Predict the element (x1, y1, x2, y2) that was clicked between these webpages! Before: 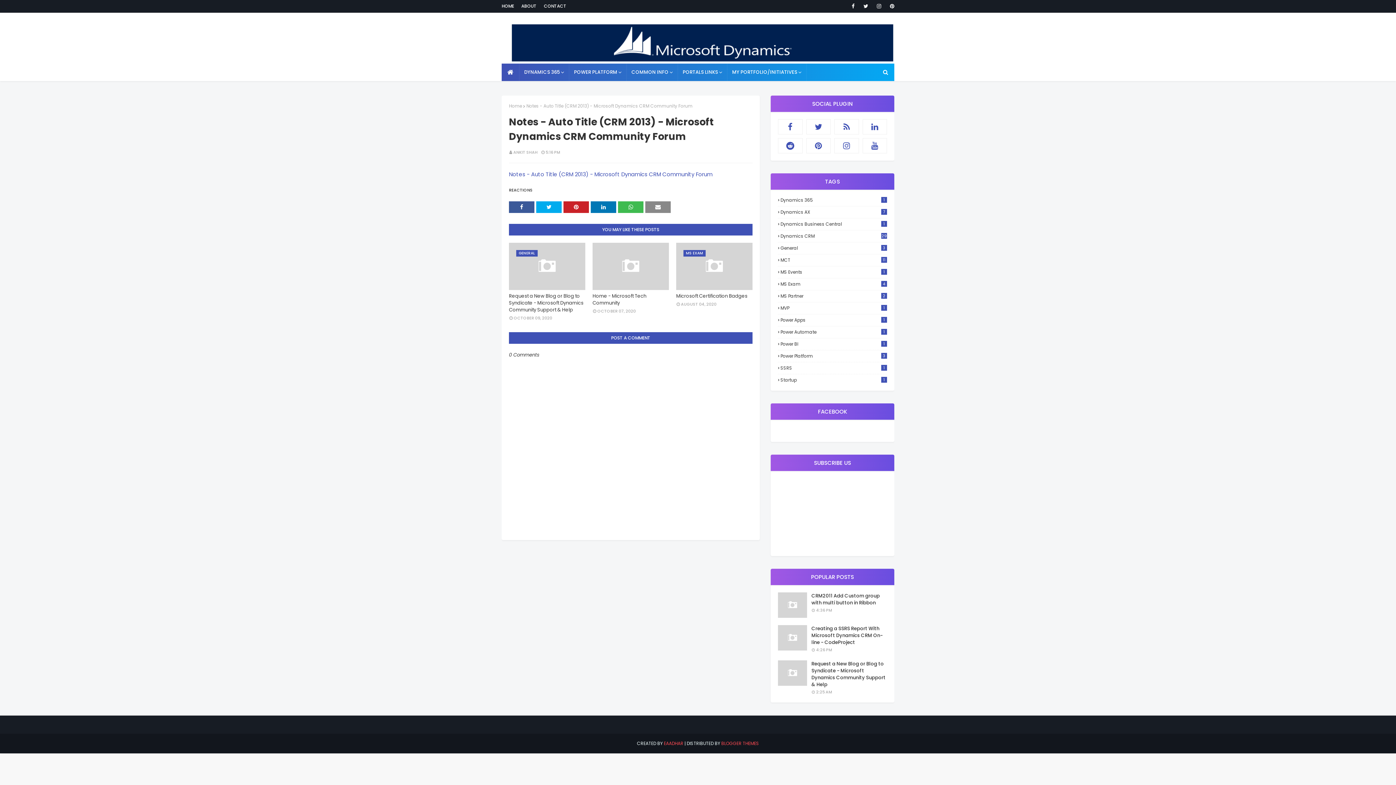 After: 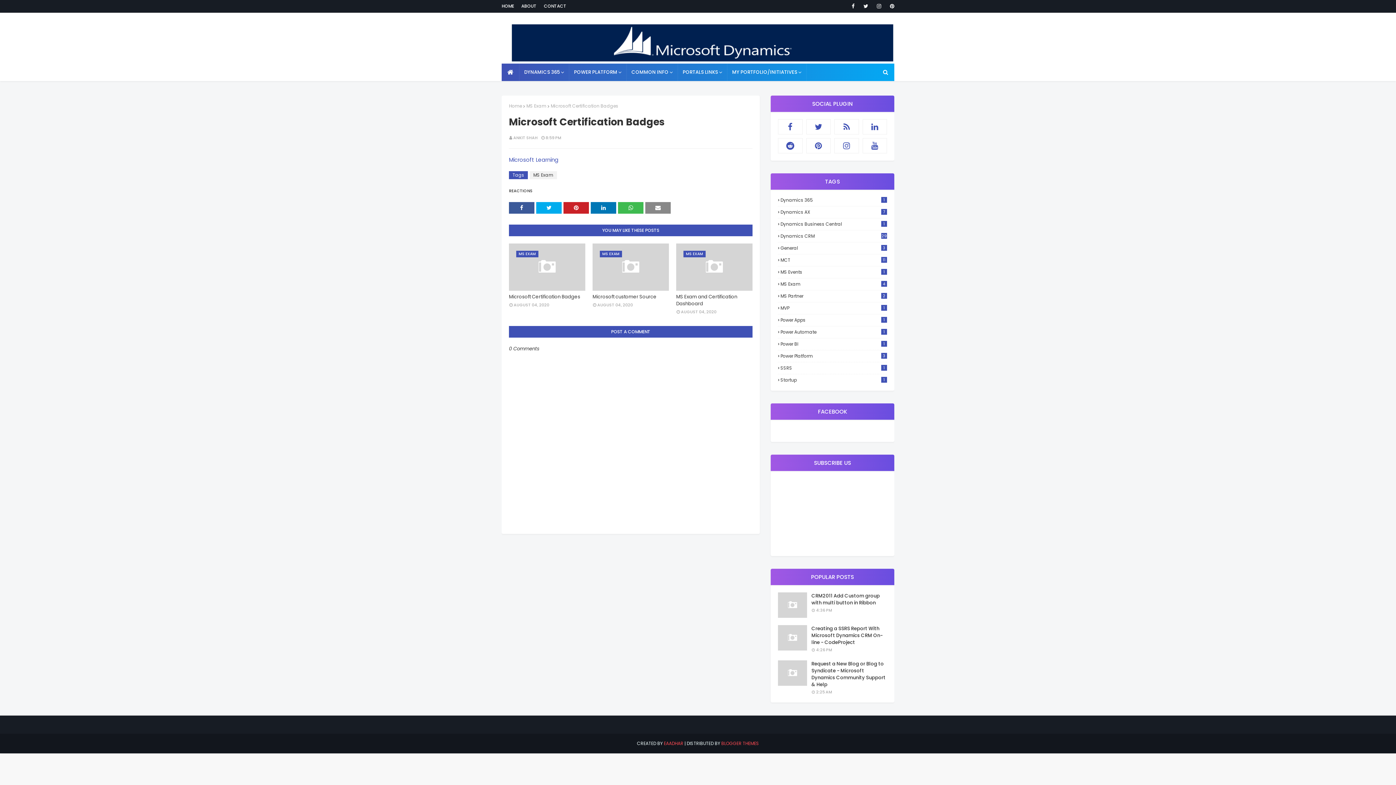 Action: bbox: (676, 292, 752, 299) label: Microsoft Certification Badges